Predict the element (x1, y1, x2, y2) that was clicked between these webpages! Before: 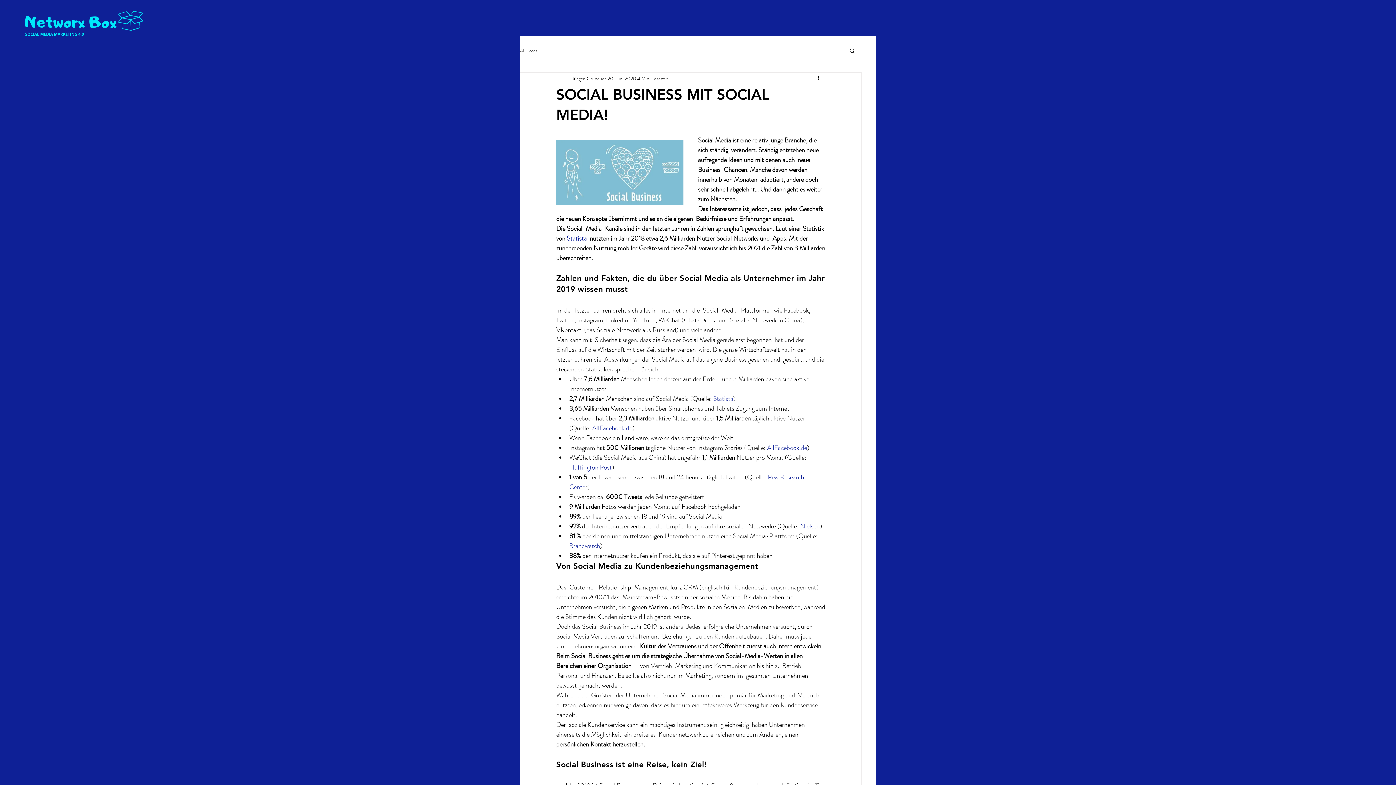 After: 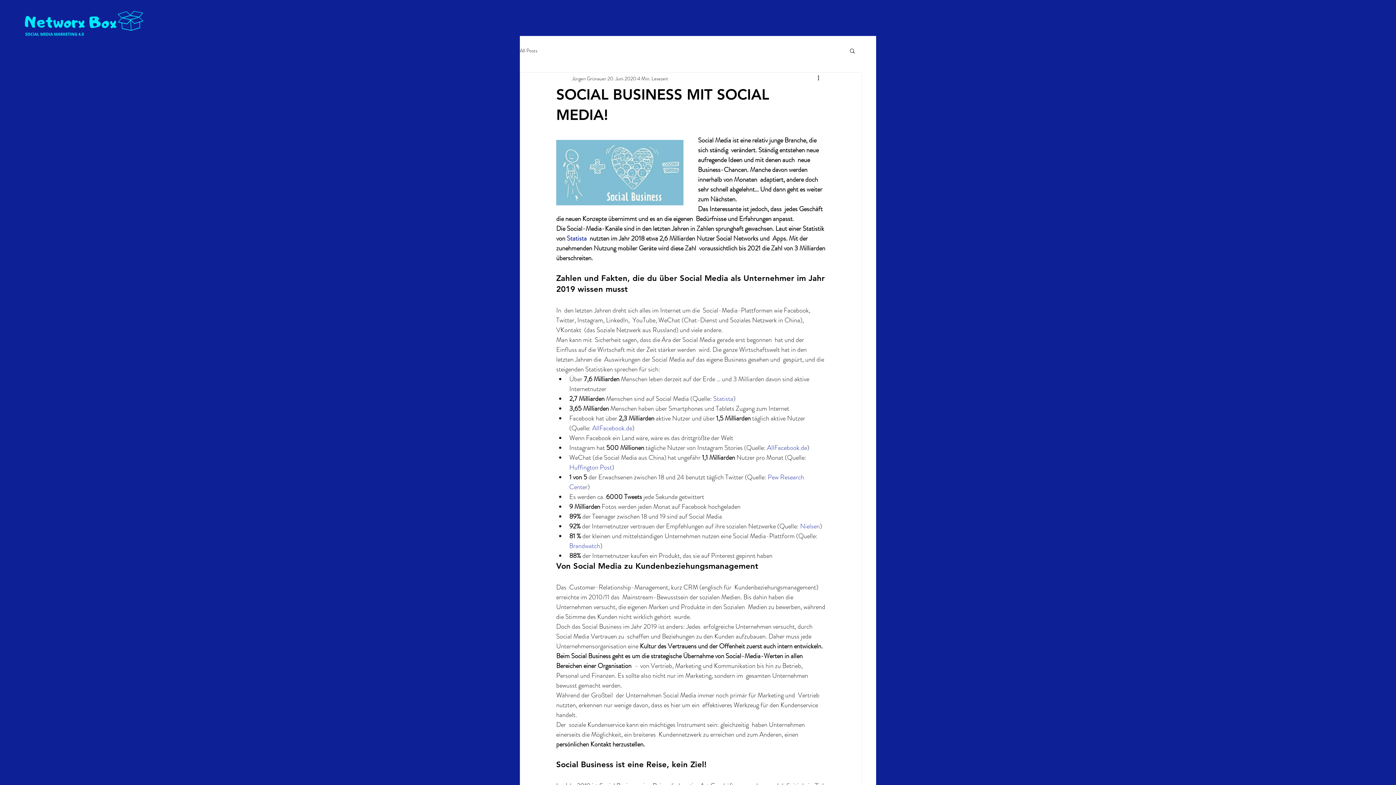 Action: bbox: (849, 47, 856, 53) label: Suche